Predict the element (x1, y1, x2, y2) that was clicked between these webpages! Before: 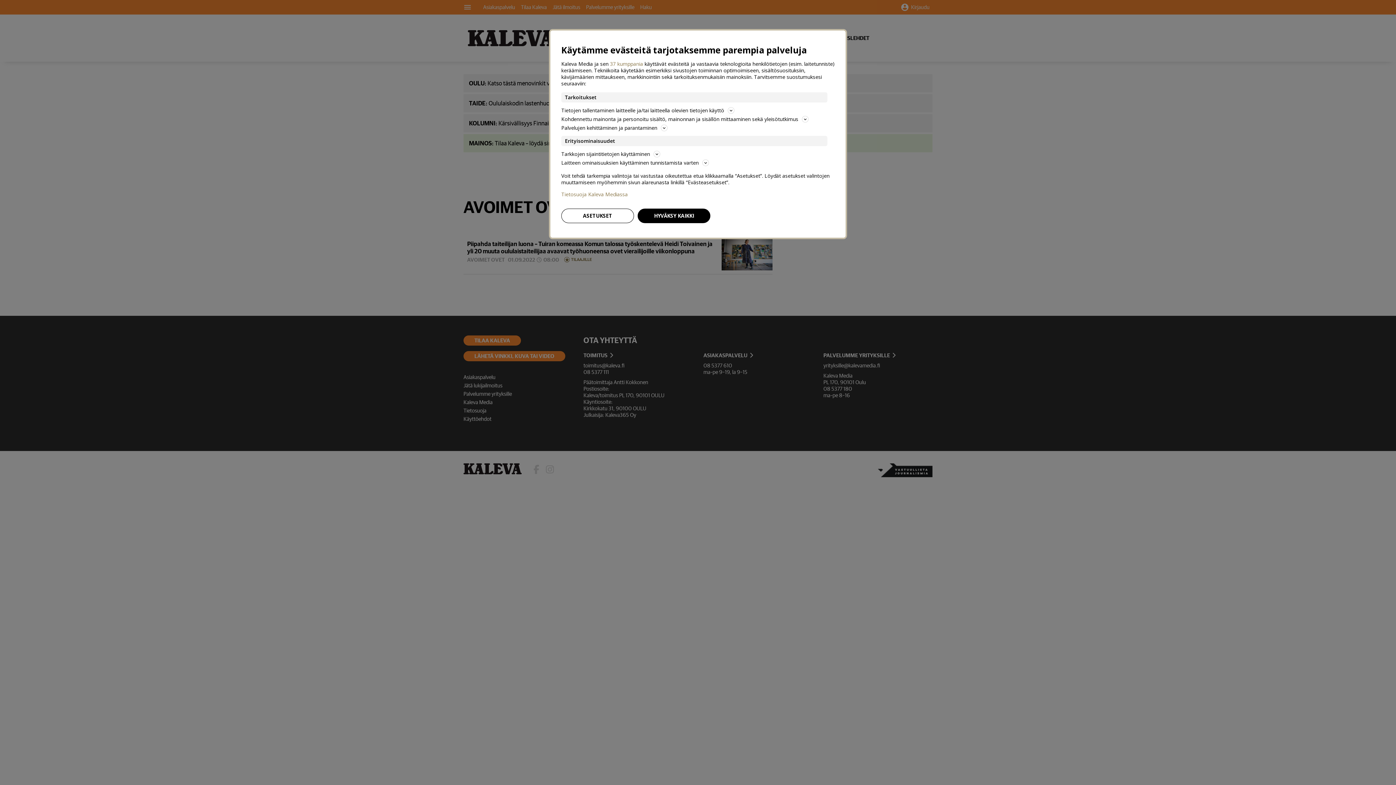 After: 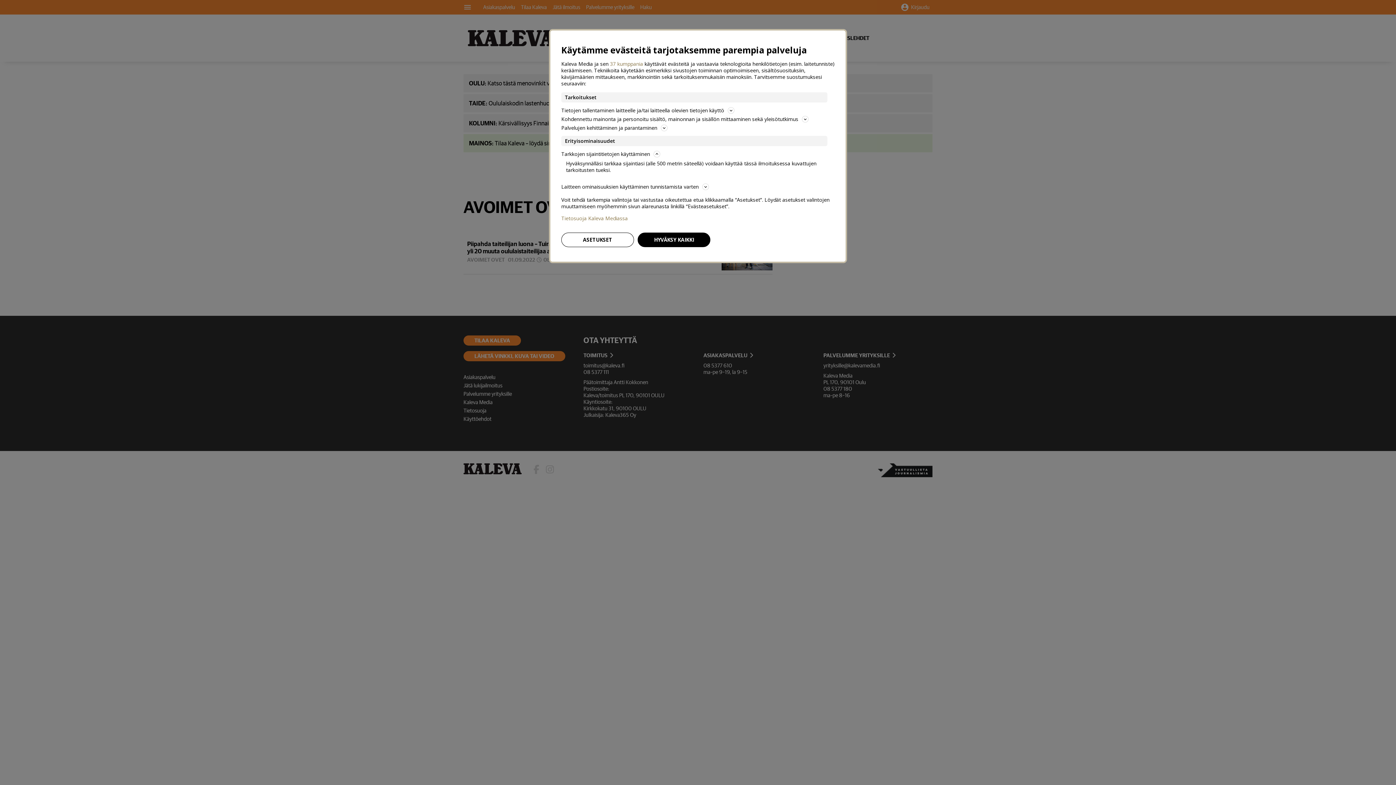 Action: label: Tarkkojen sijaintitietojen käyttäminen bbox: (561, 149, 834, 158)